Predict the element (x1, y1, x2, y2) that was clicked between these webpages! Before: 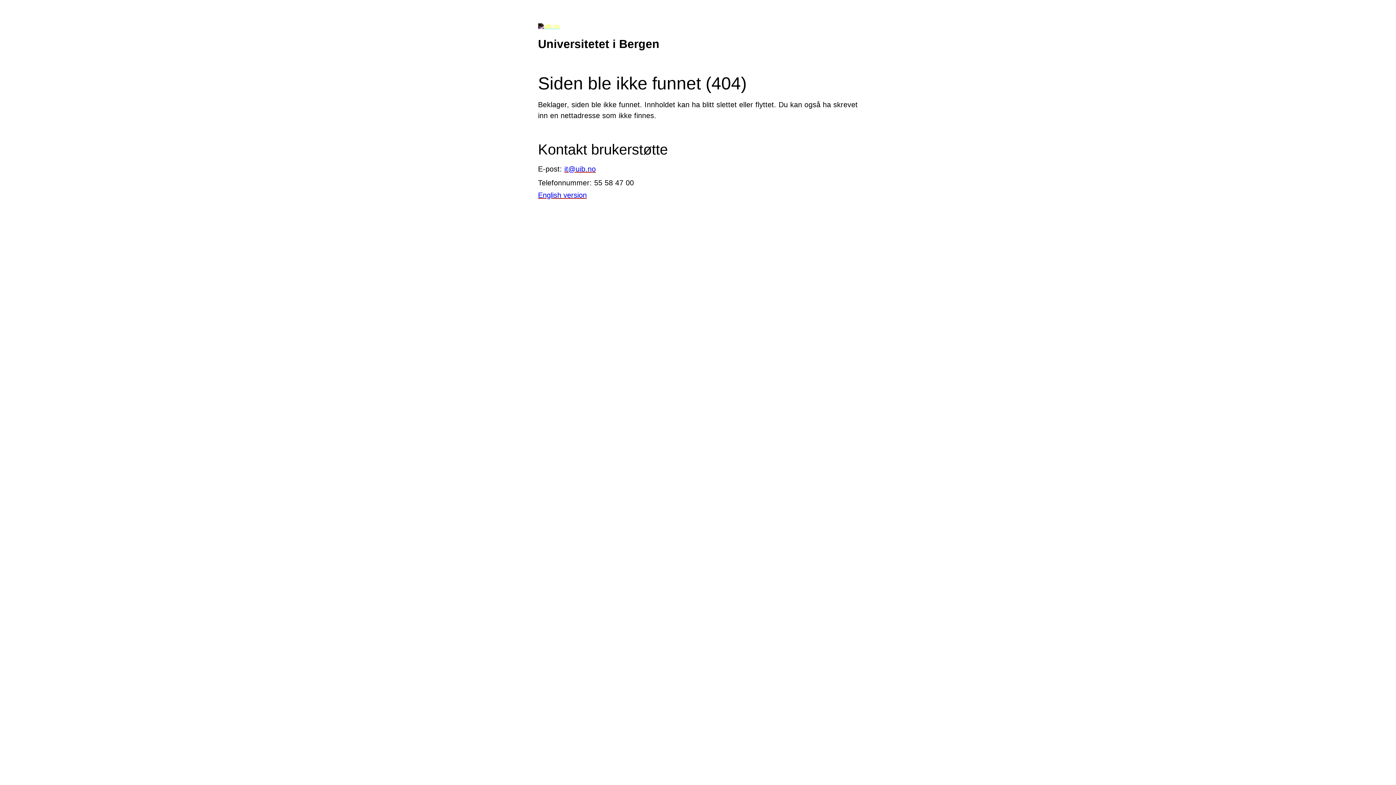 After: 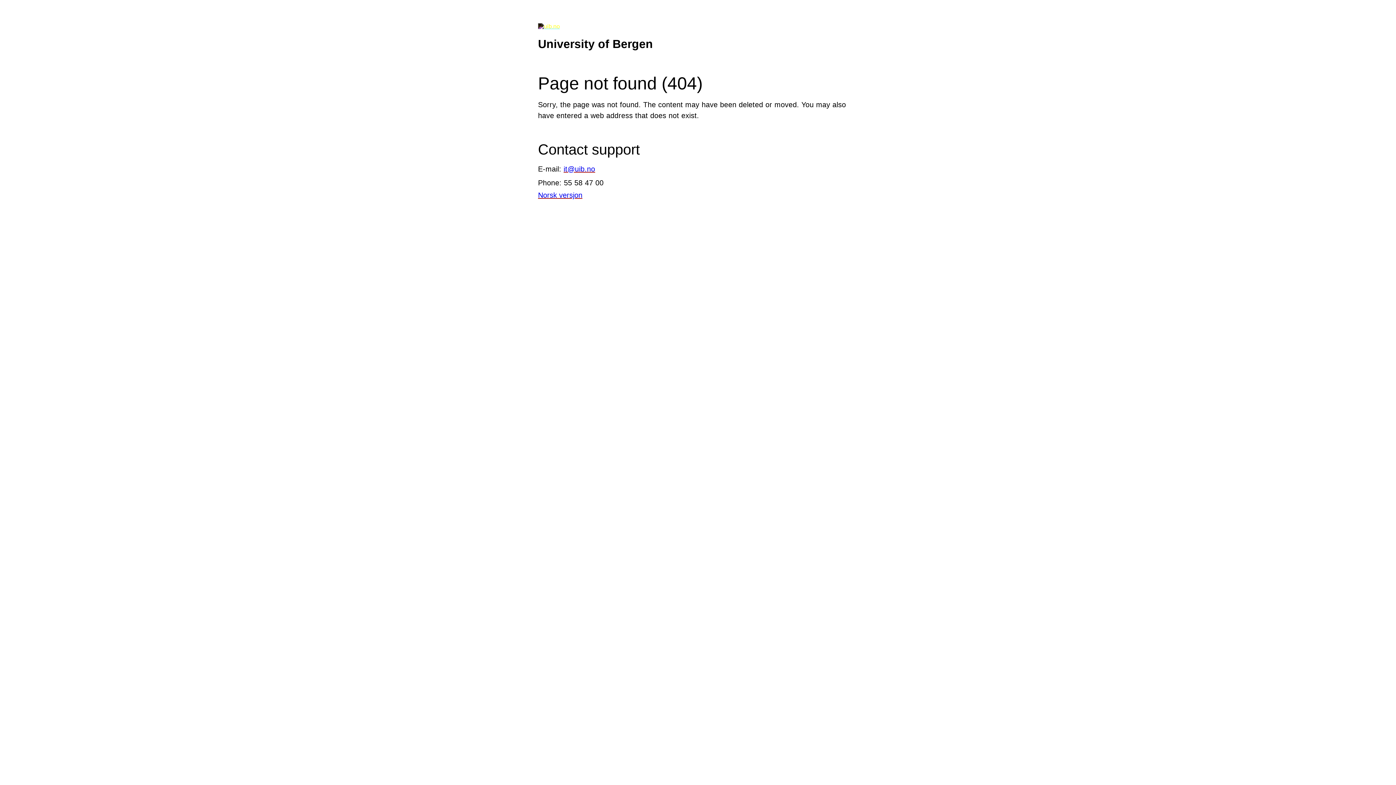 Action: label: English version bbox: (538, 191, 586, 199)